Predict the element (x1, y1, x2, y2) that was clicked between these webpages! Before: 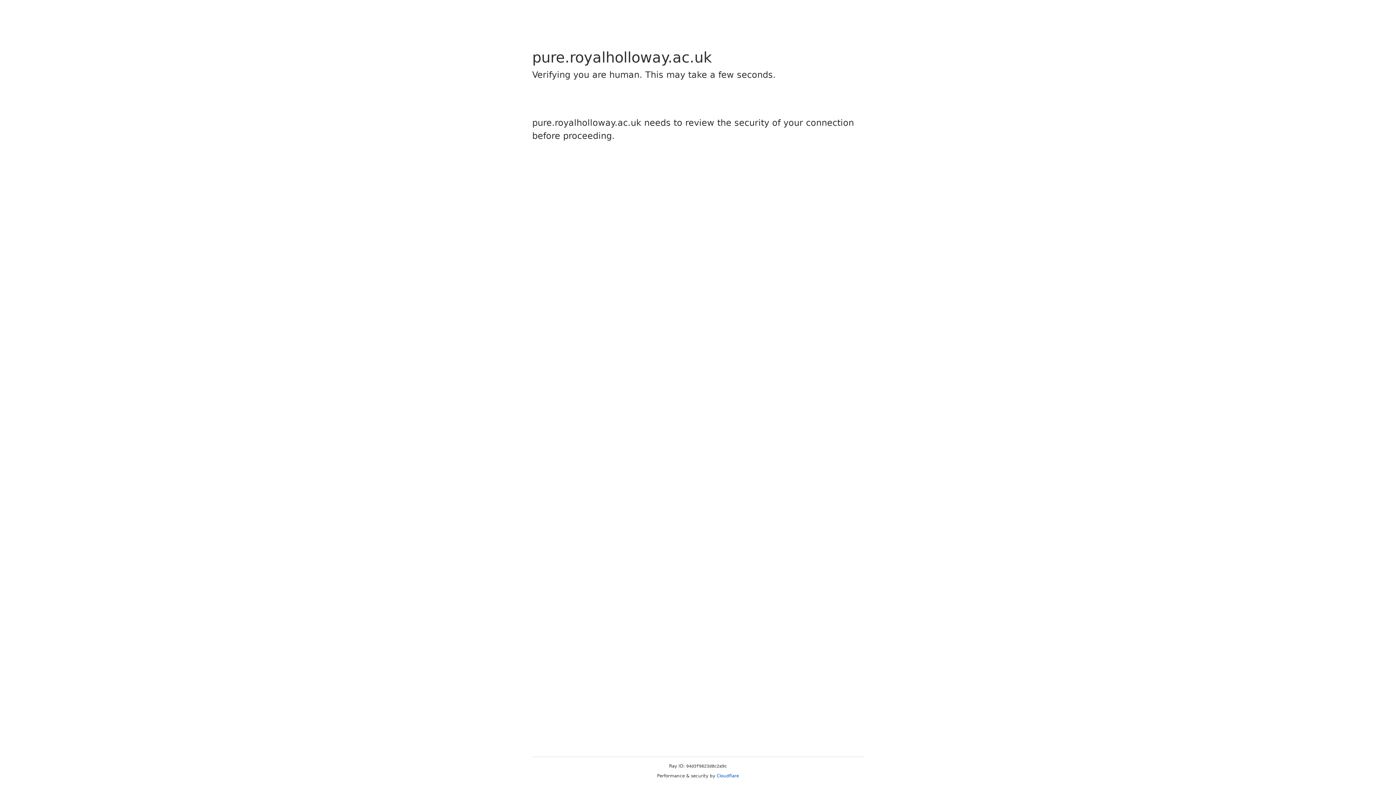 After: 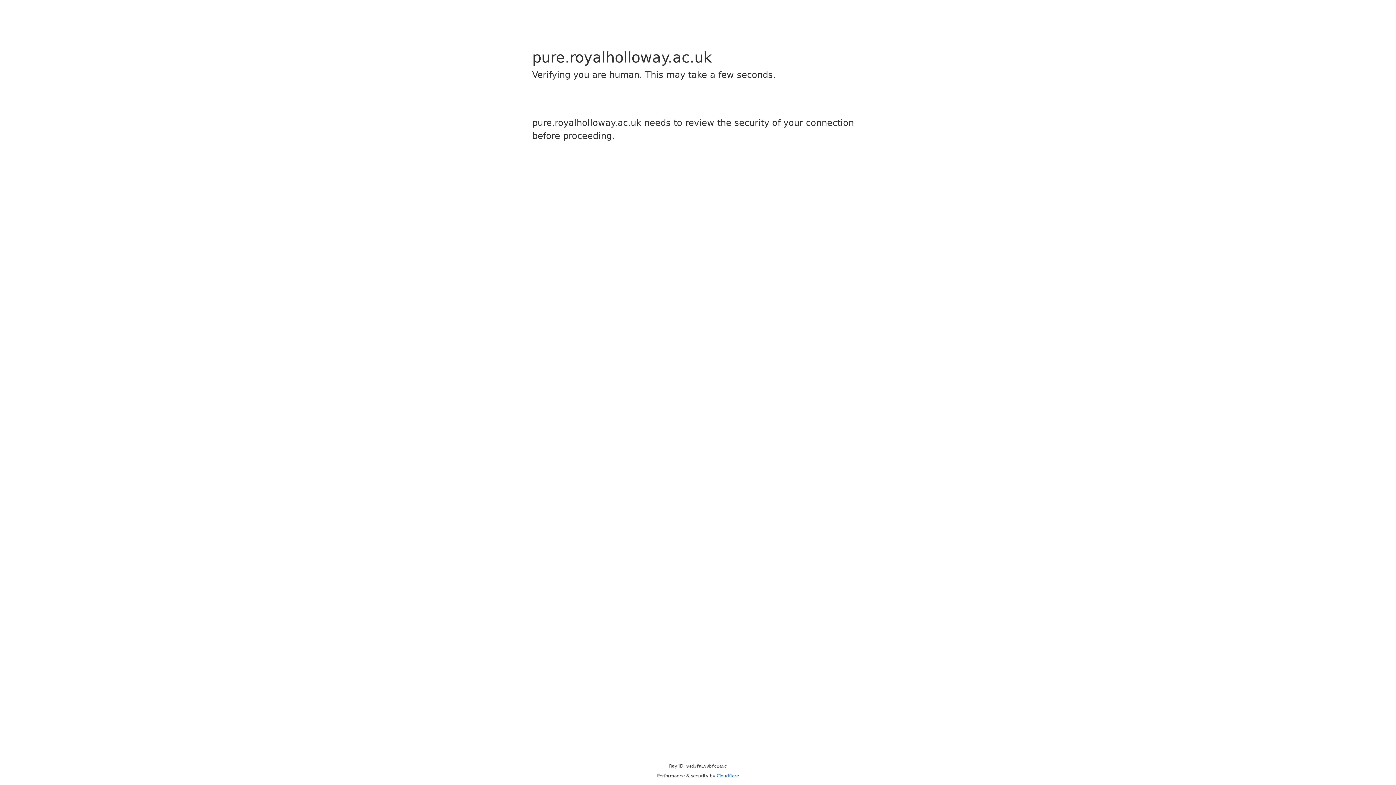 Action: bbox: (716, 773, 739, 778) label: Cloudflare